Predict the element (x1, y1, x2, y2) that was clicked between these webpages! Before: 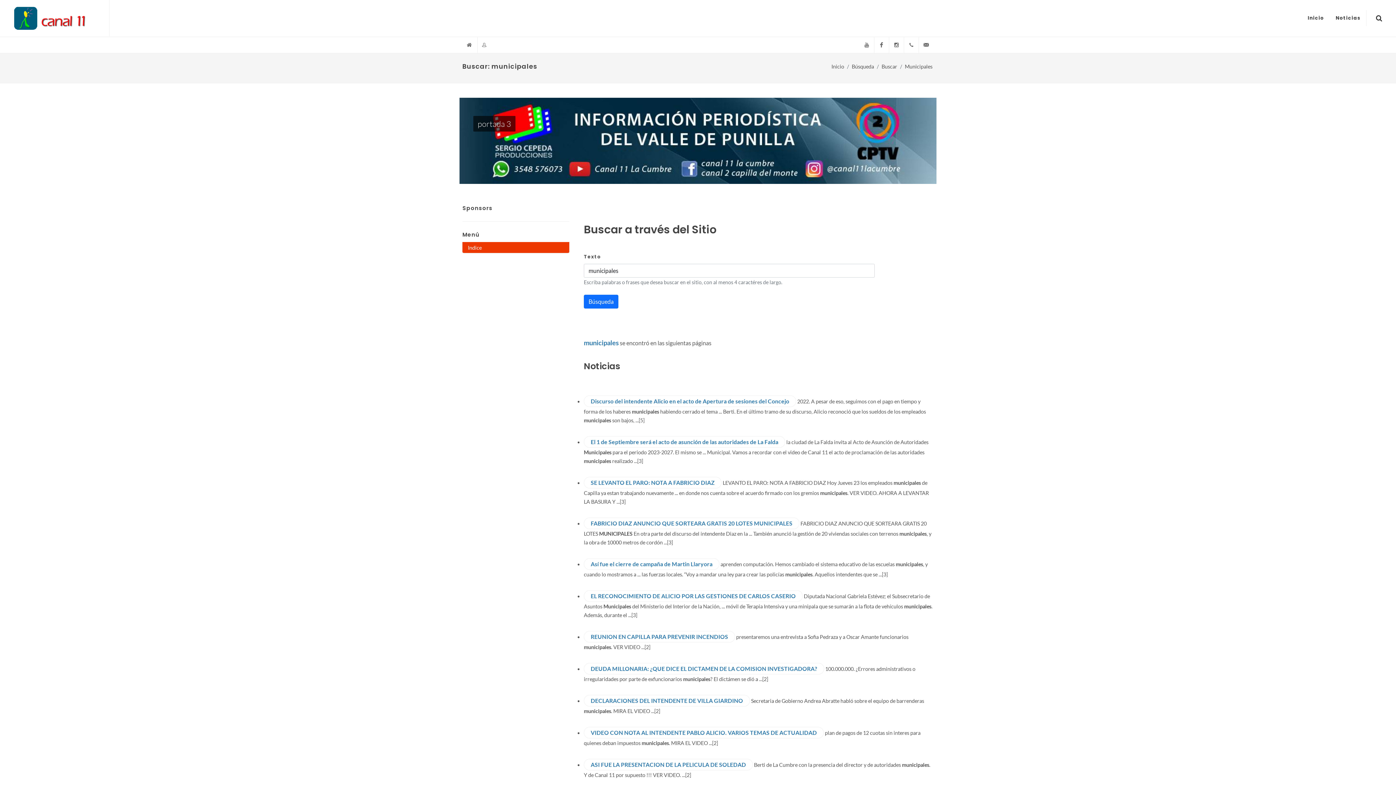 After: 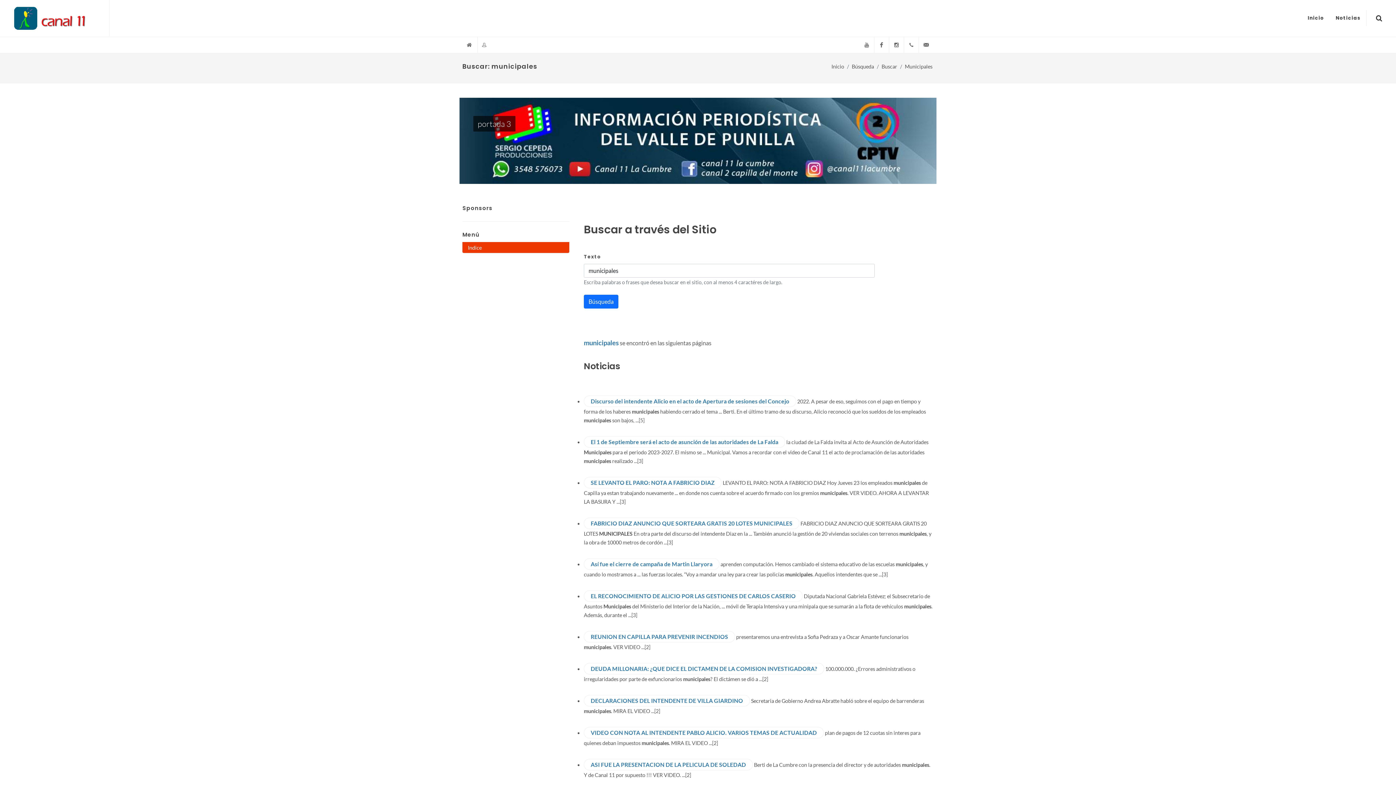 Action: bbox: (1375, 14, 1382, 21)